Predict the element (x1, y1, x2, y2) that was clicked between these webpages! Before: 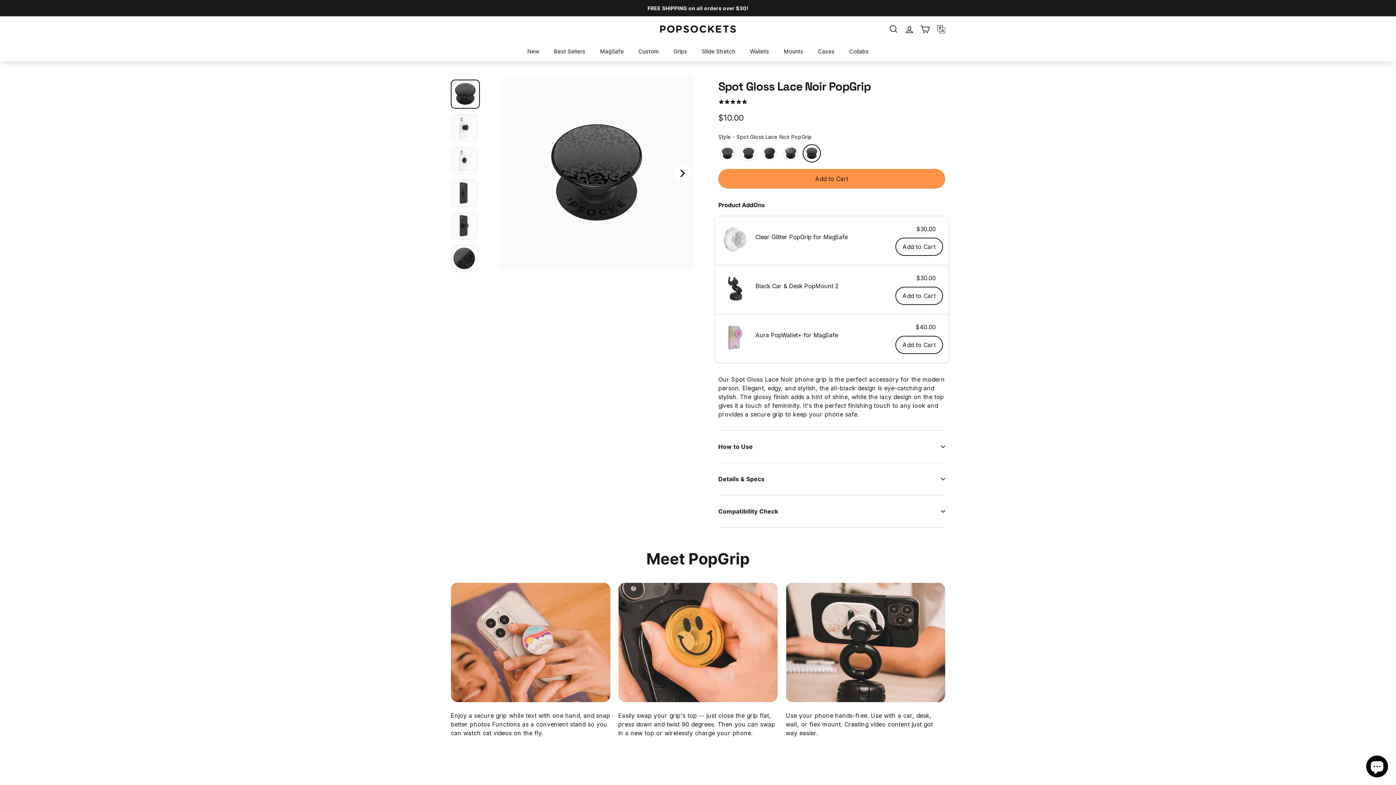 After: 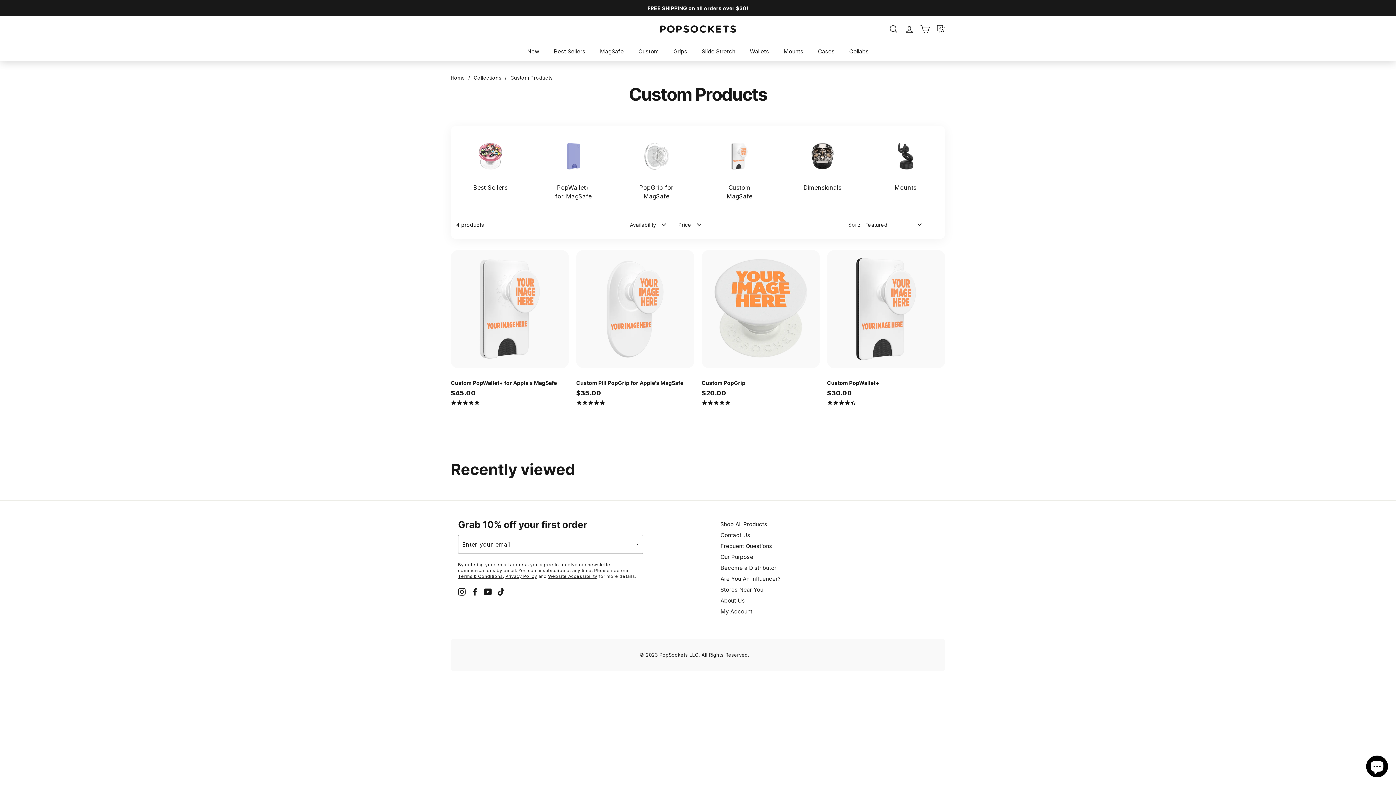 Action: bbox: (631, 41, 666, 61) label: Custom